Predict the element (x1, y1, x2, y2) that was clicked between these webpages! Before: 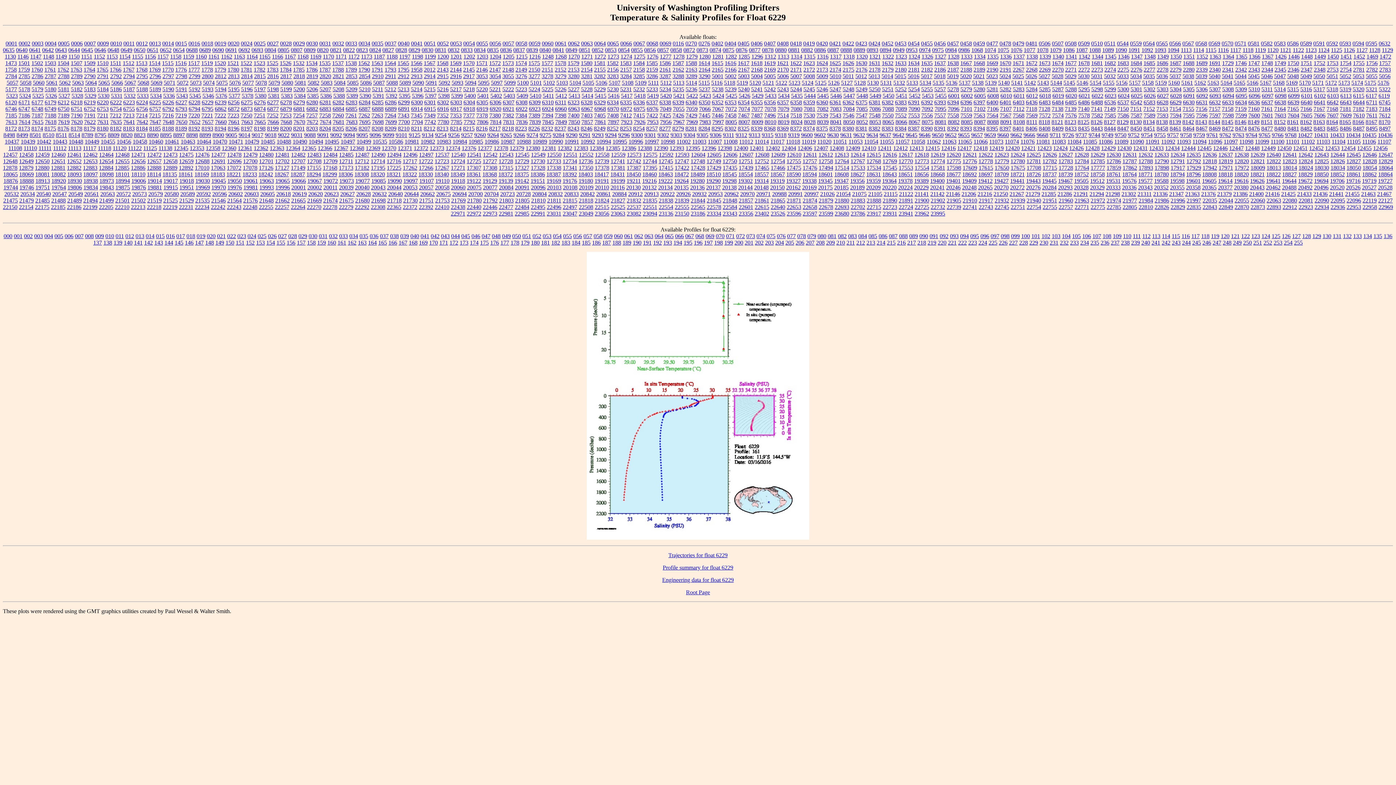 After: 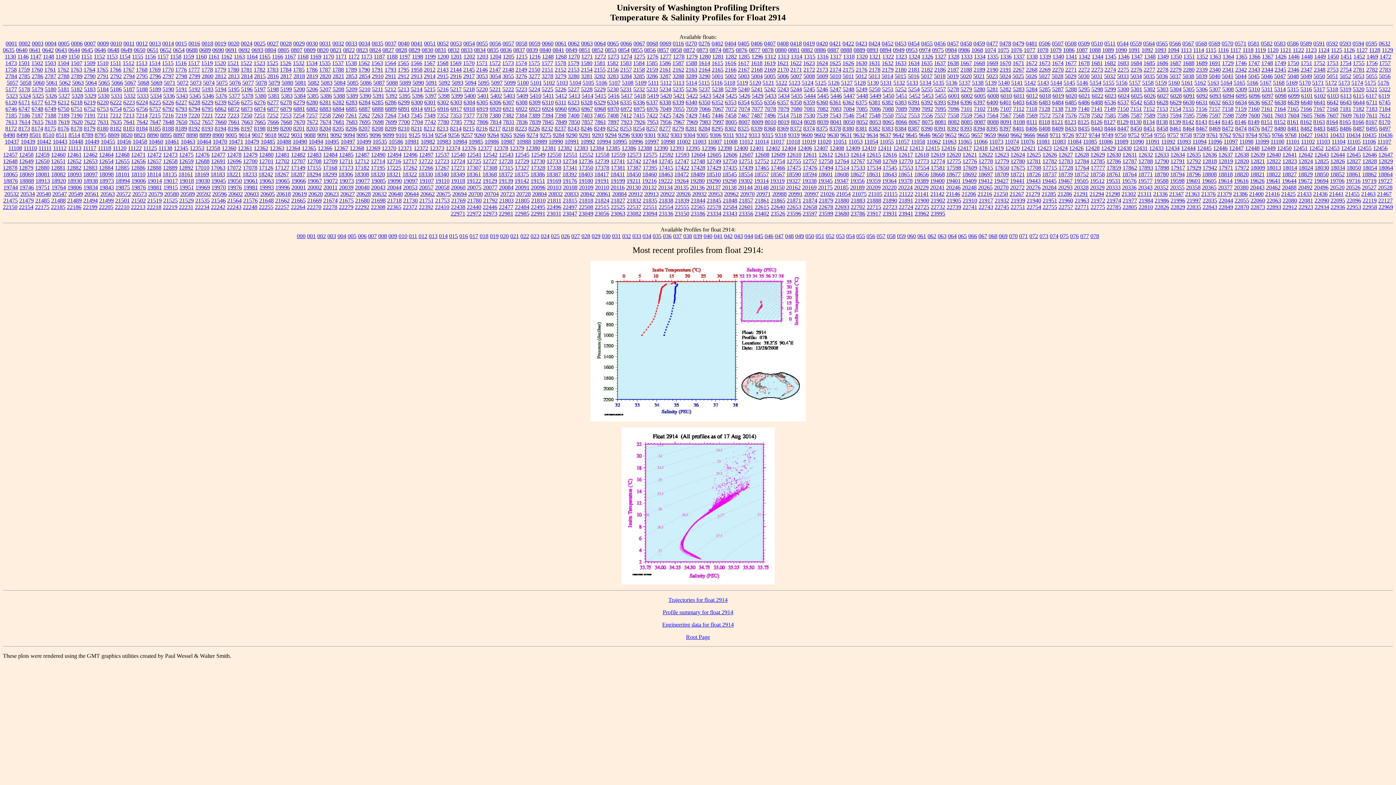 Action: label: 2914 bbox: (424, 73, 435, 79)